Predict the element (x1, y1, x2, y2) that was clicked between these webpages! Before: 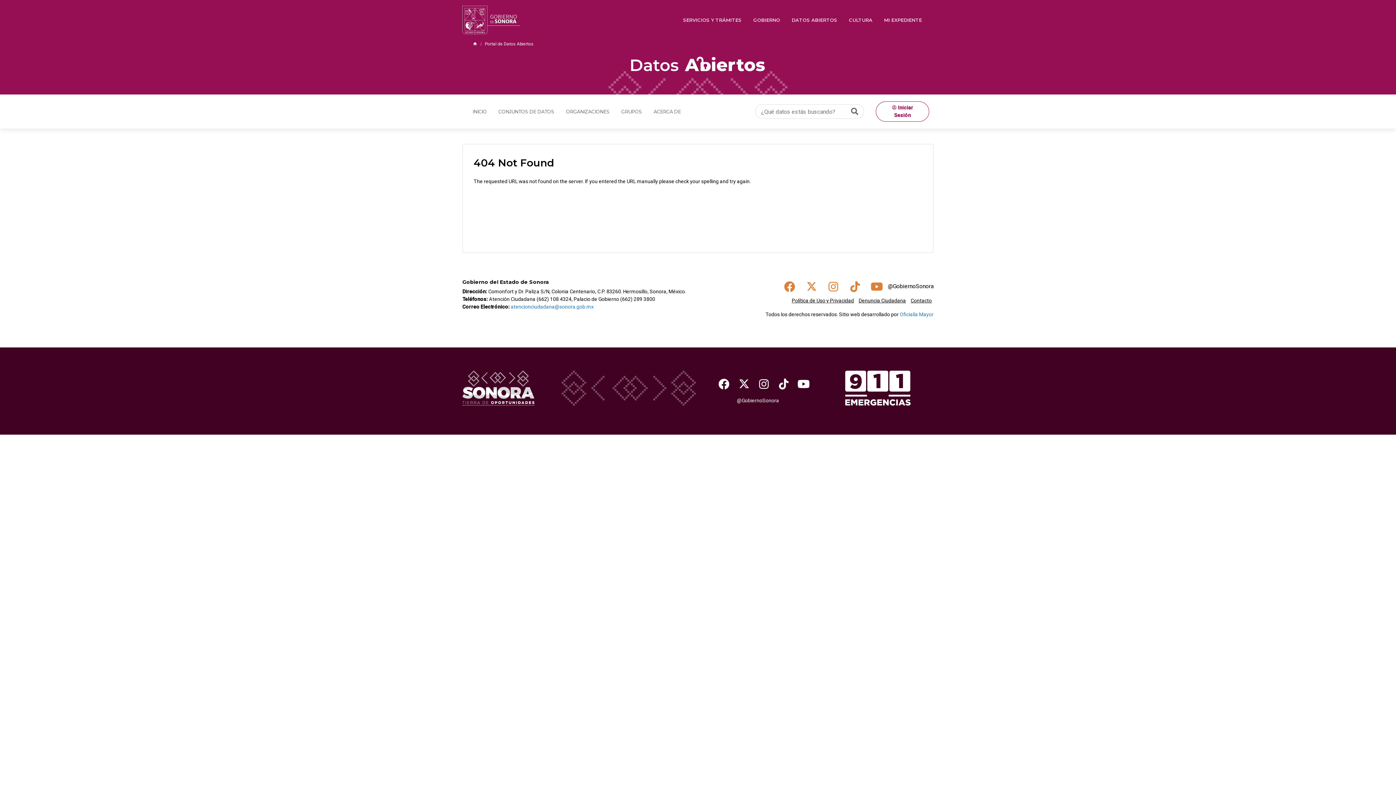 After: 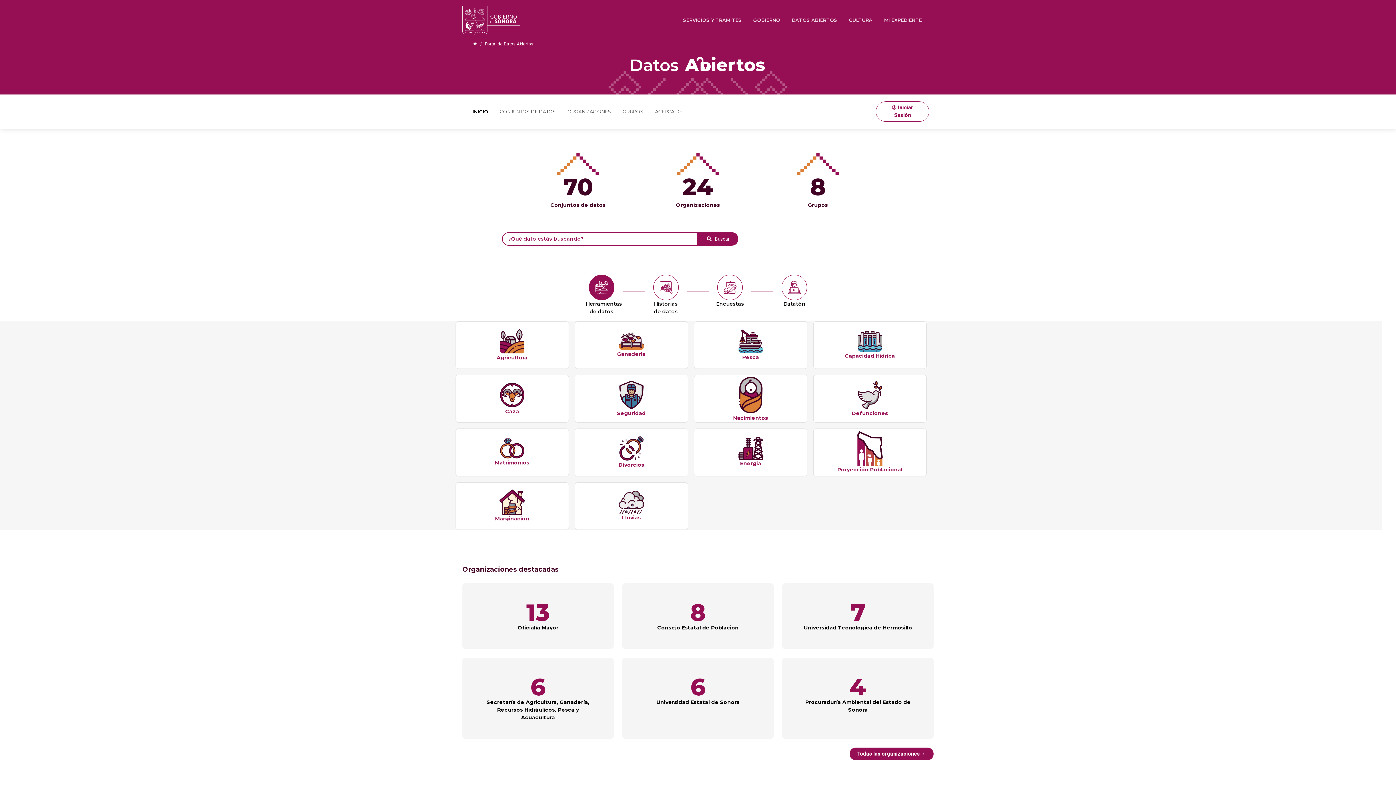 Action: bbox: (485, 41, 533, 46) label: Portal de Datos Abiertos